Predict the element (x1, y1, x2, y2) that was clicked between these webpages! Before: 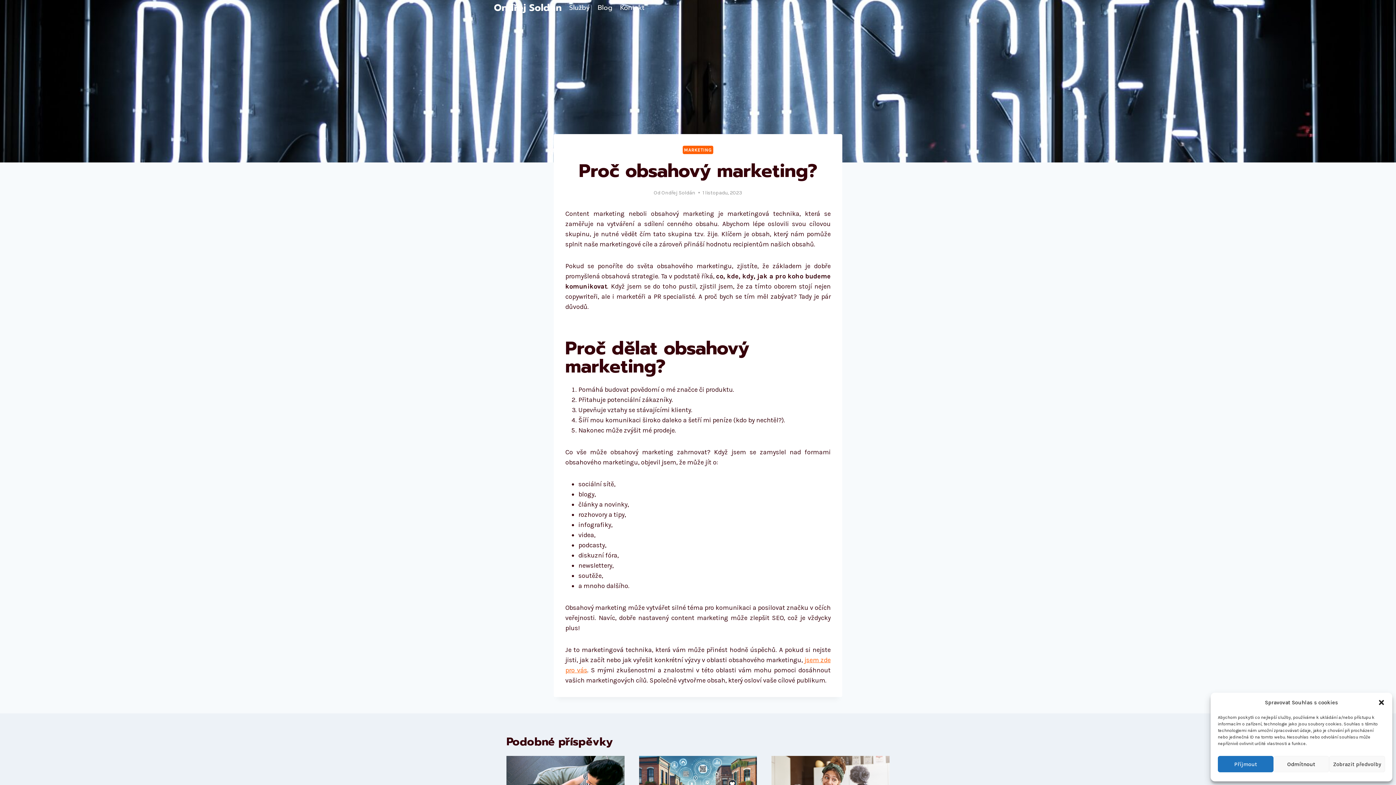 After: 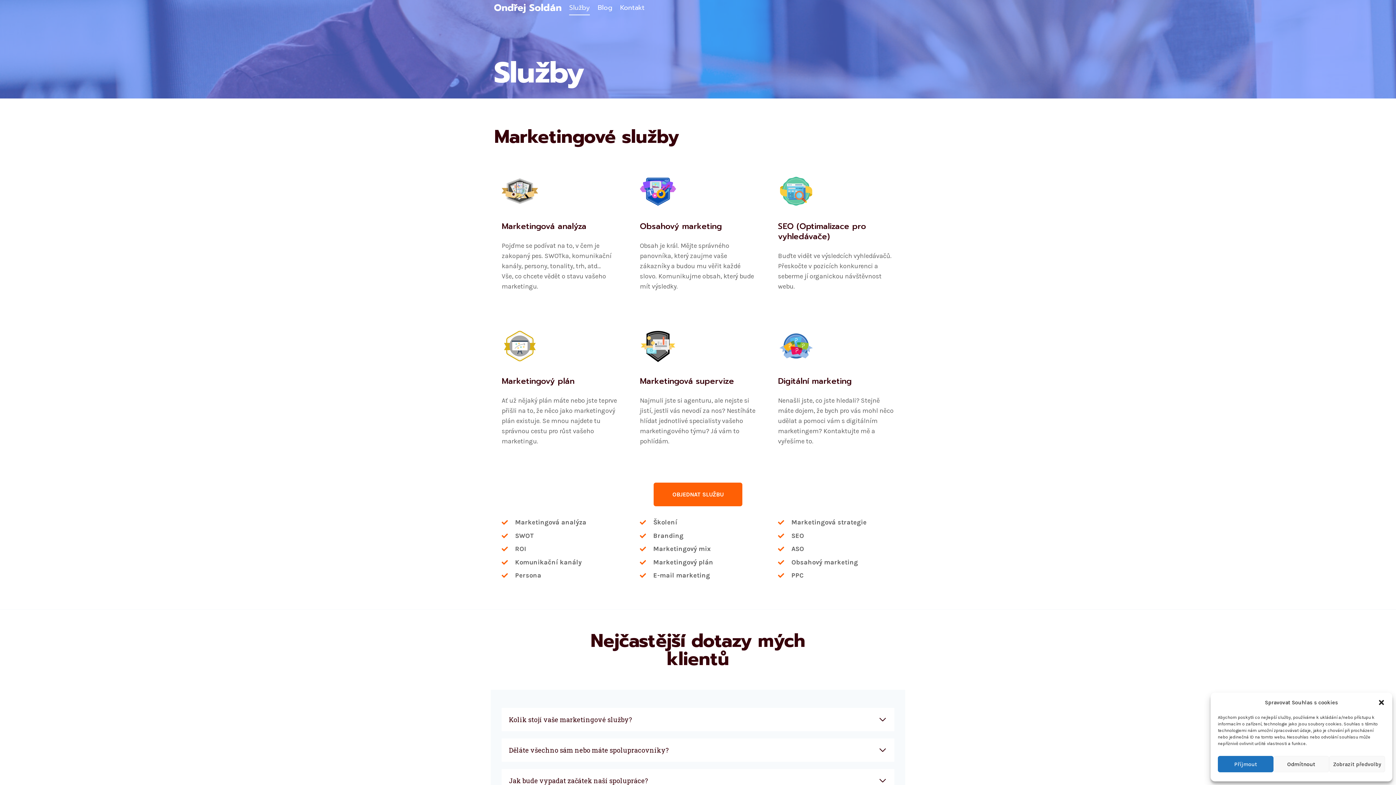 Action: bbox: (565, 0, 594, 15) label: Služby